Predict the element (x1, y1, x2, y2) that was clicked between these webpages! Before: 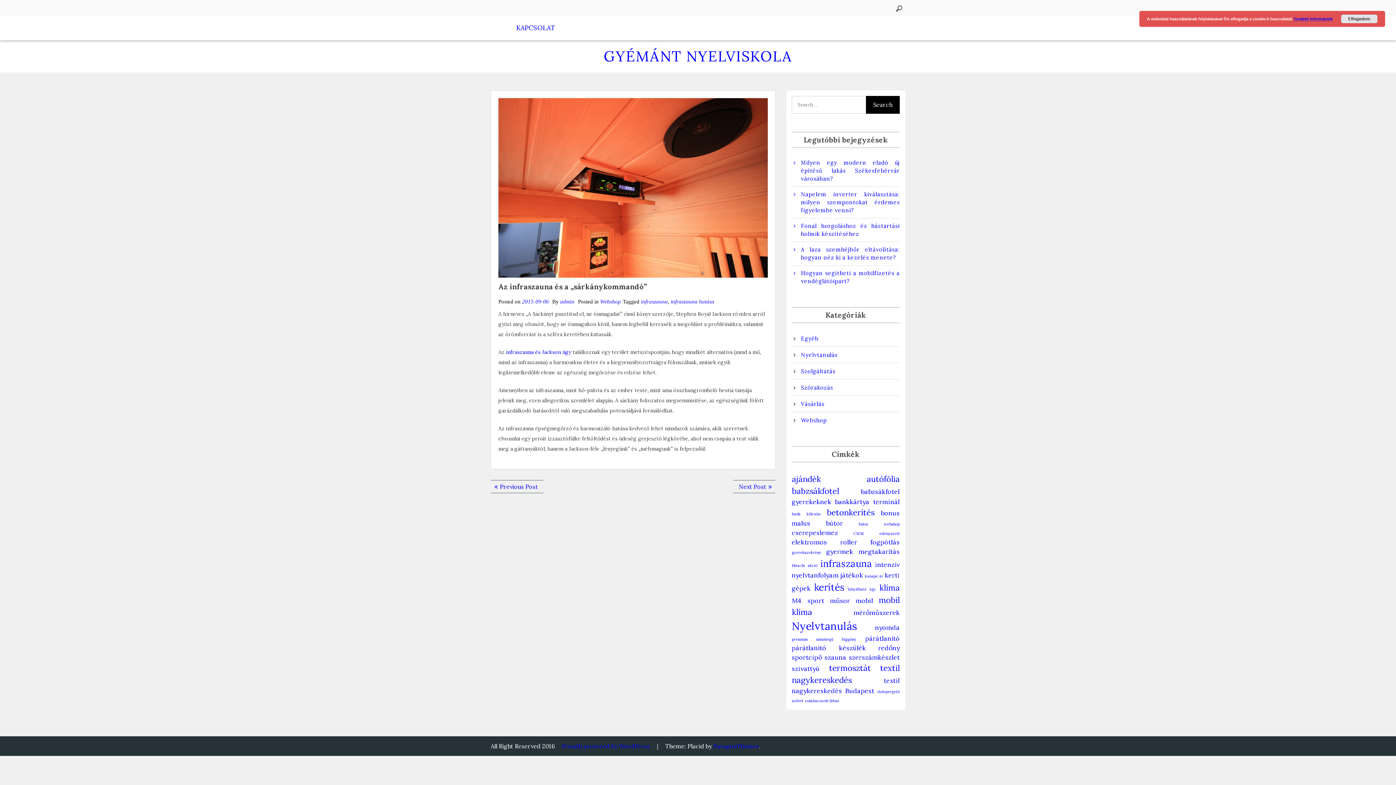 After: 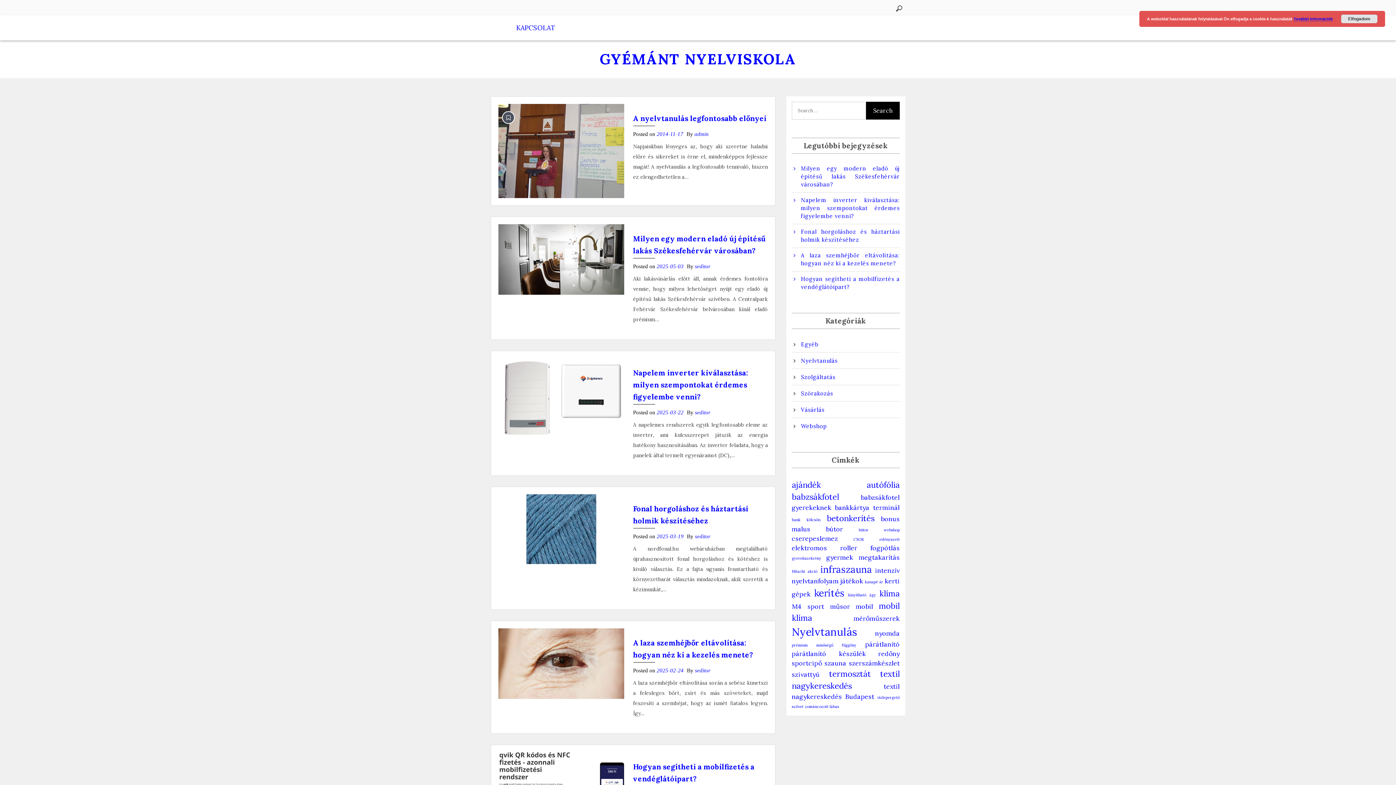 Action: bbox: (603, 46, 792, 65) label: GYÉMÁNT NYELVISKOLA